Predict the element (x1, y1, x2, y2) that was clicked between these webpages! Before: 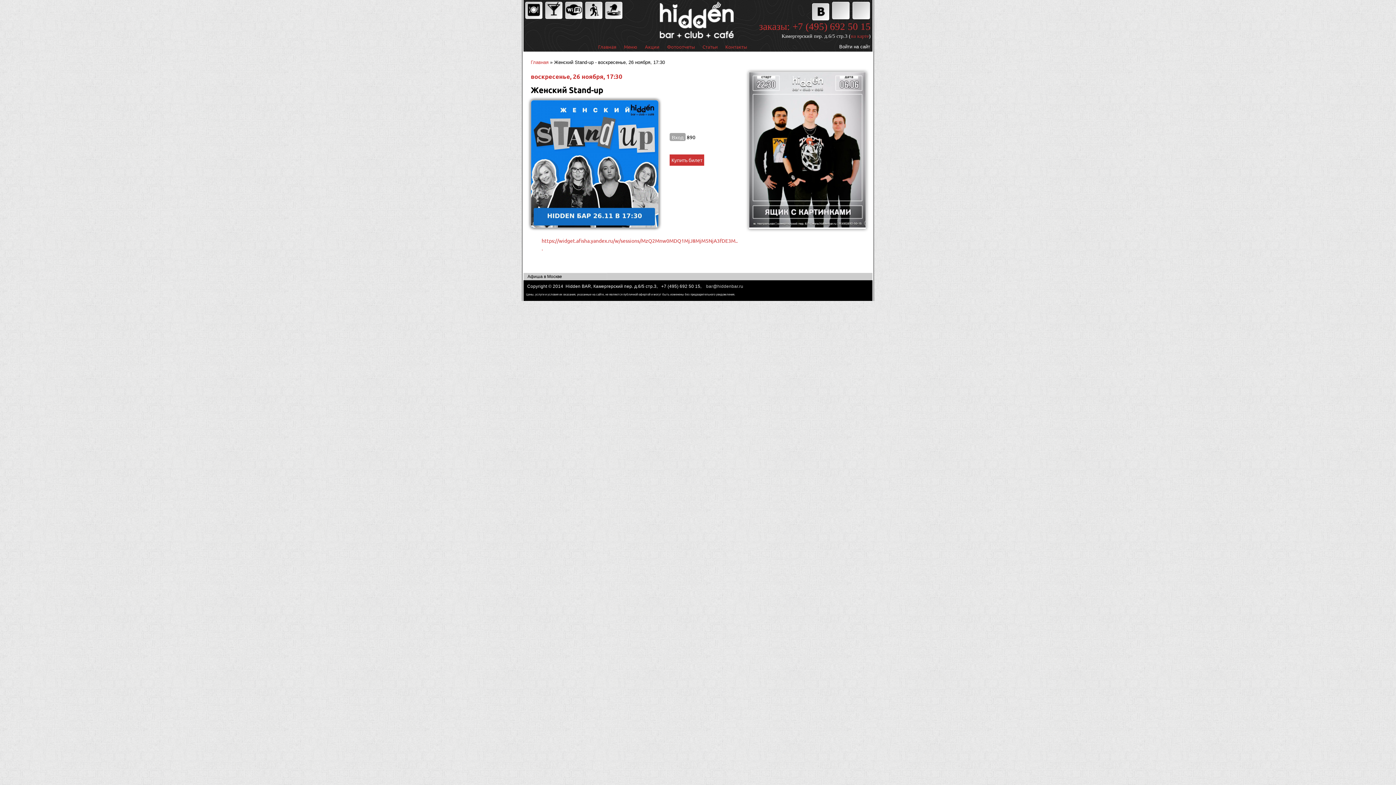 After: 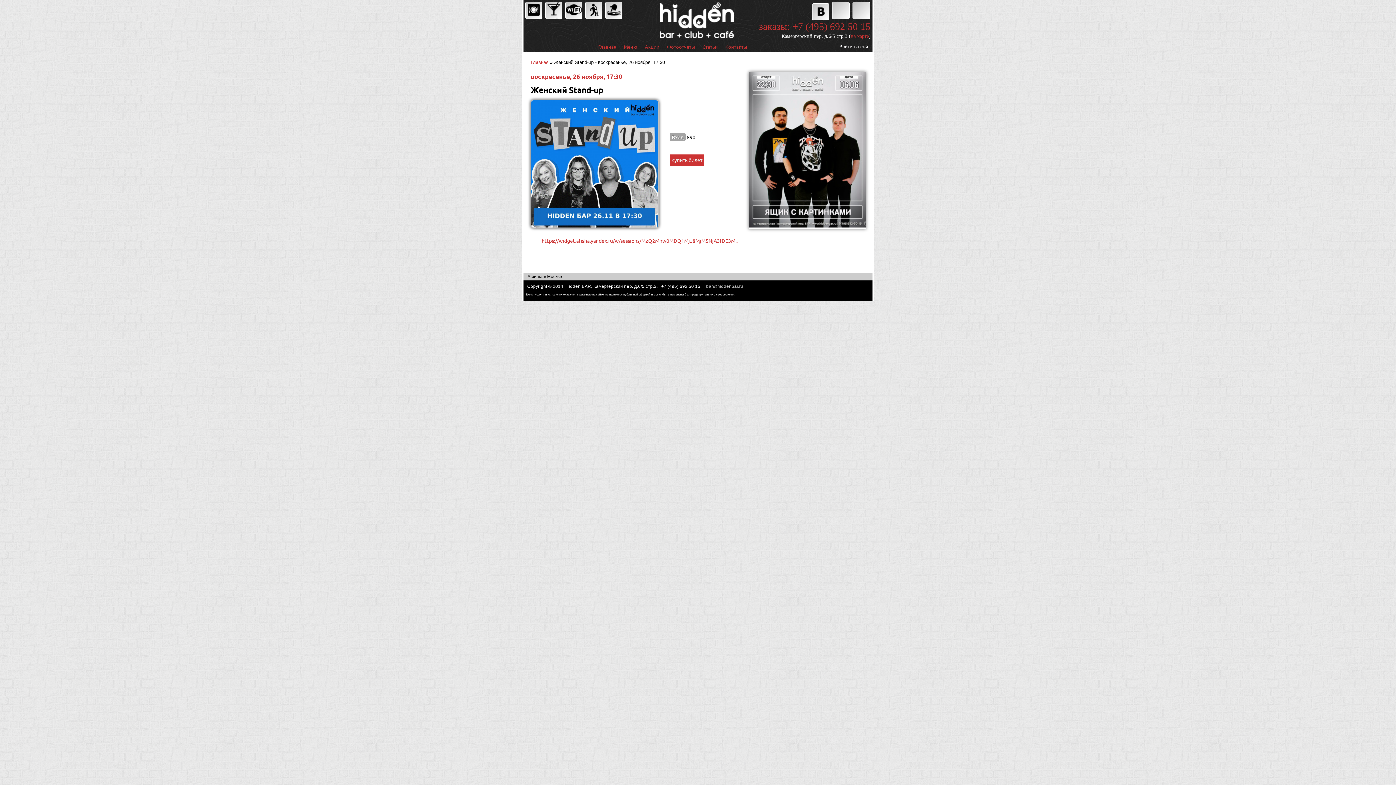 Action: bbox: (545, 1, 562, 18)